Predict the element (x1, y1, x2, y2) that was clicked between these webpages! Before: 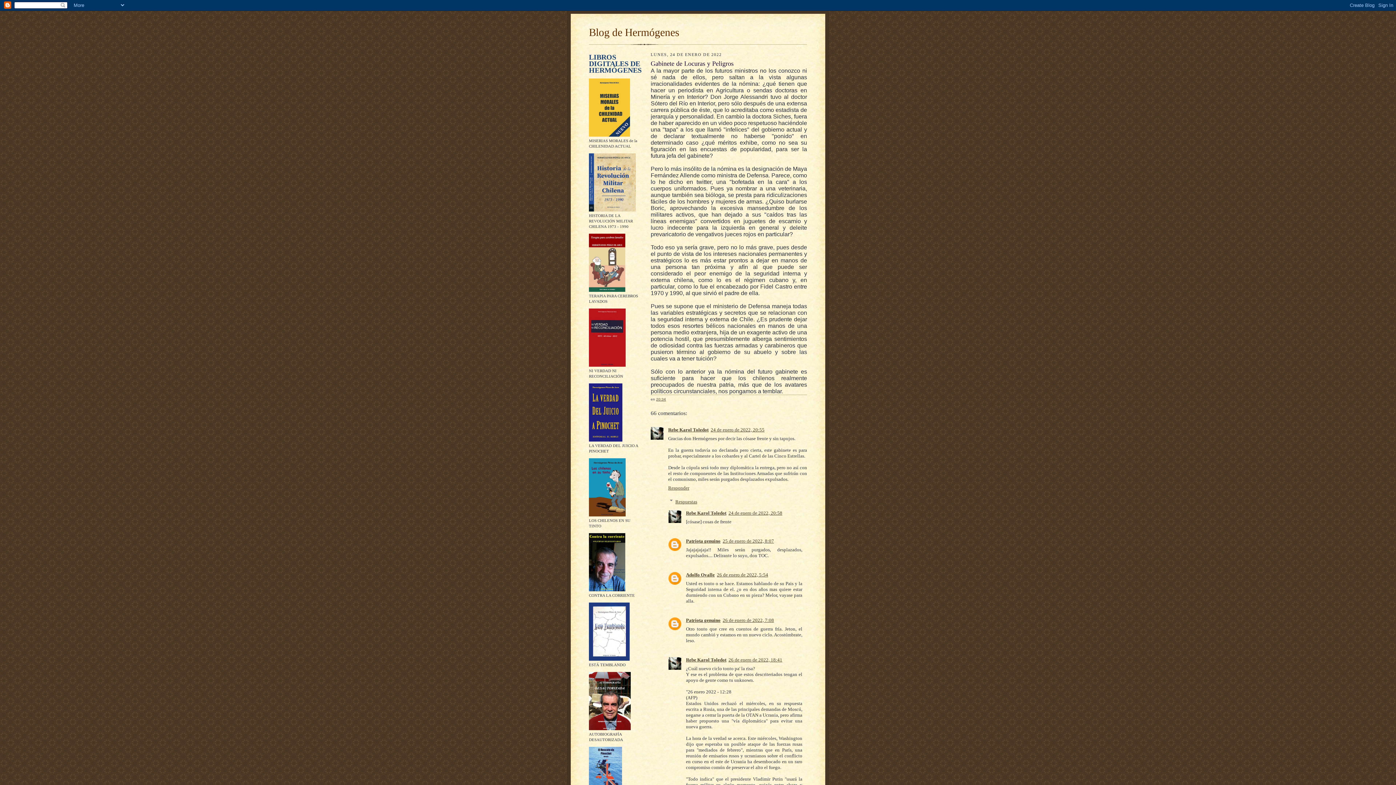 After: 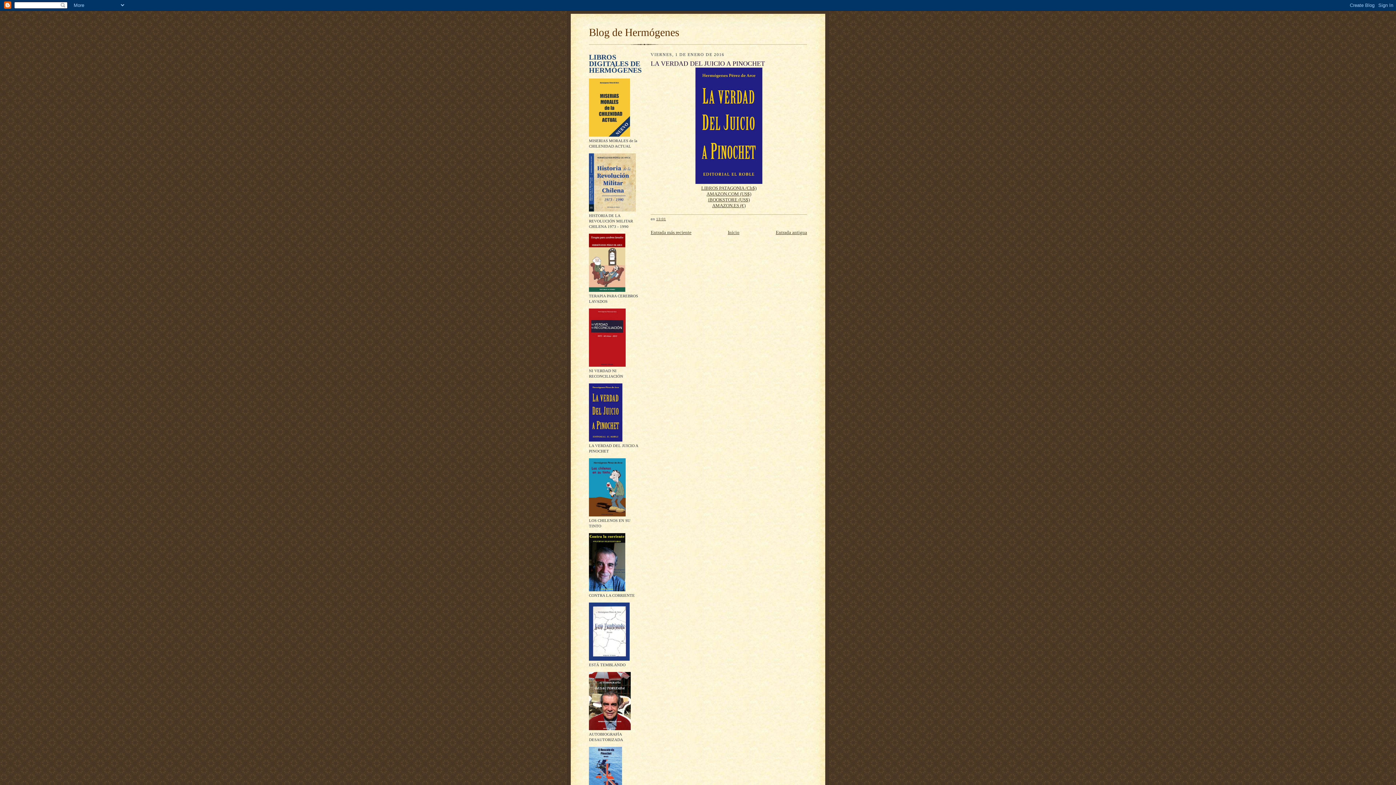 Action: bbox: (589, 438, 622, 442)